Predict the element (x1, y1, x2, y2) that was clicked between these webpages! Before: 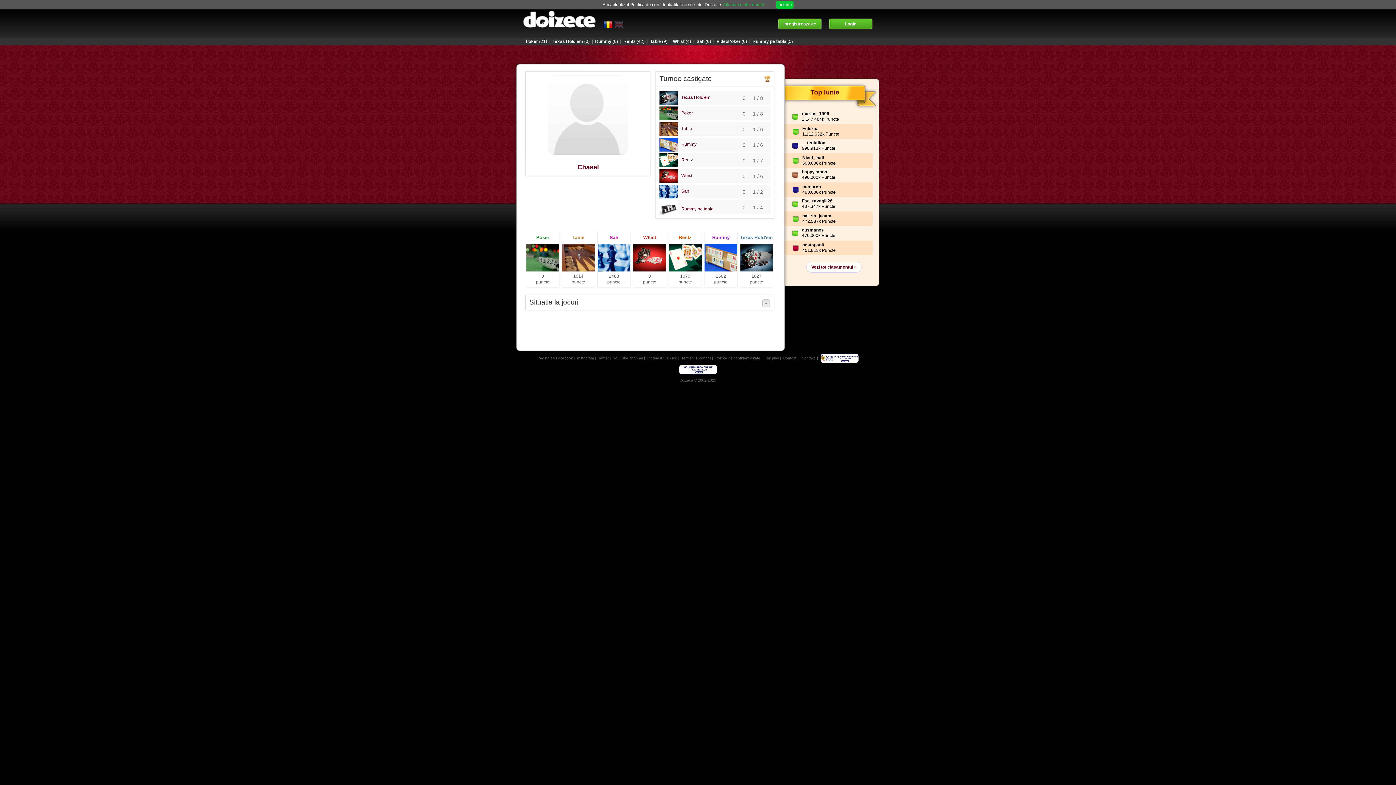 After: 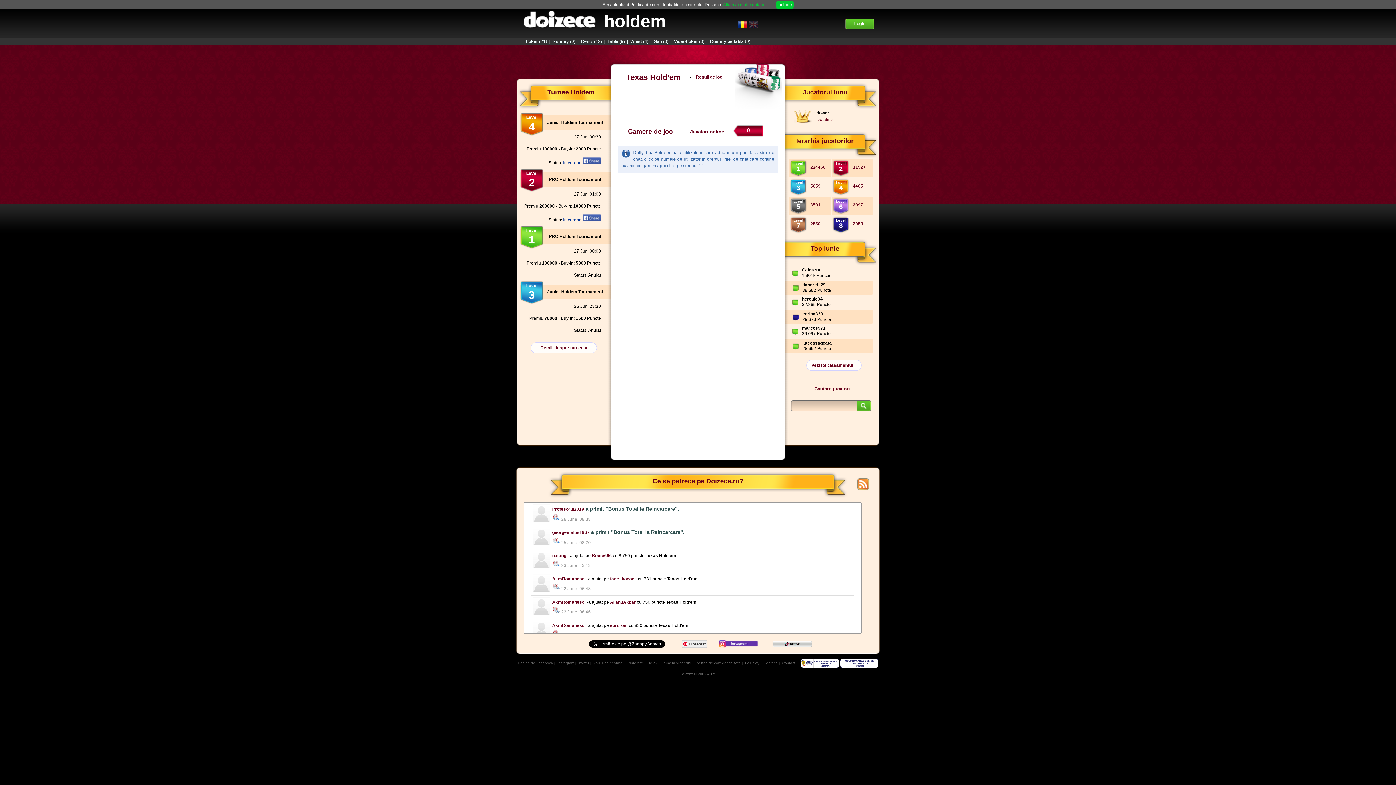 Action: label: Texas Hold'em
1 / 8
0 bbox: (659, 94, 710, 99)